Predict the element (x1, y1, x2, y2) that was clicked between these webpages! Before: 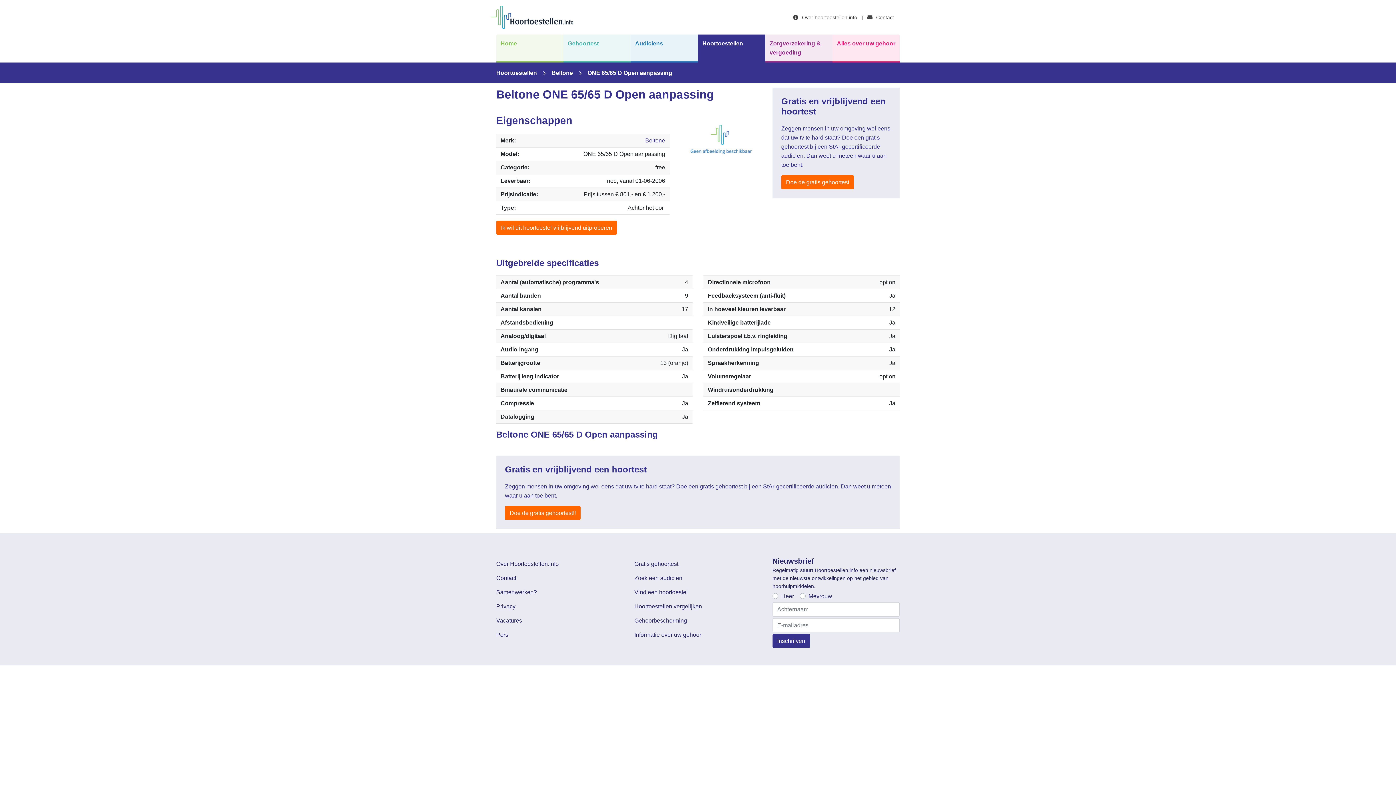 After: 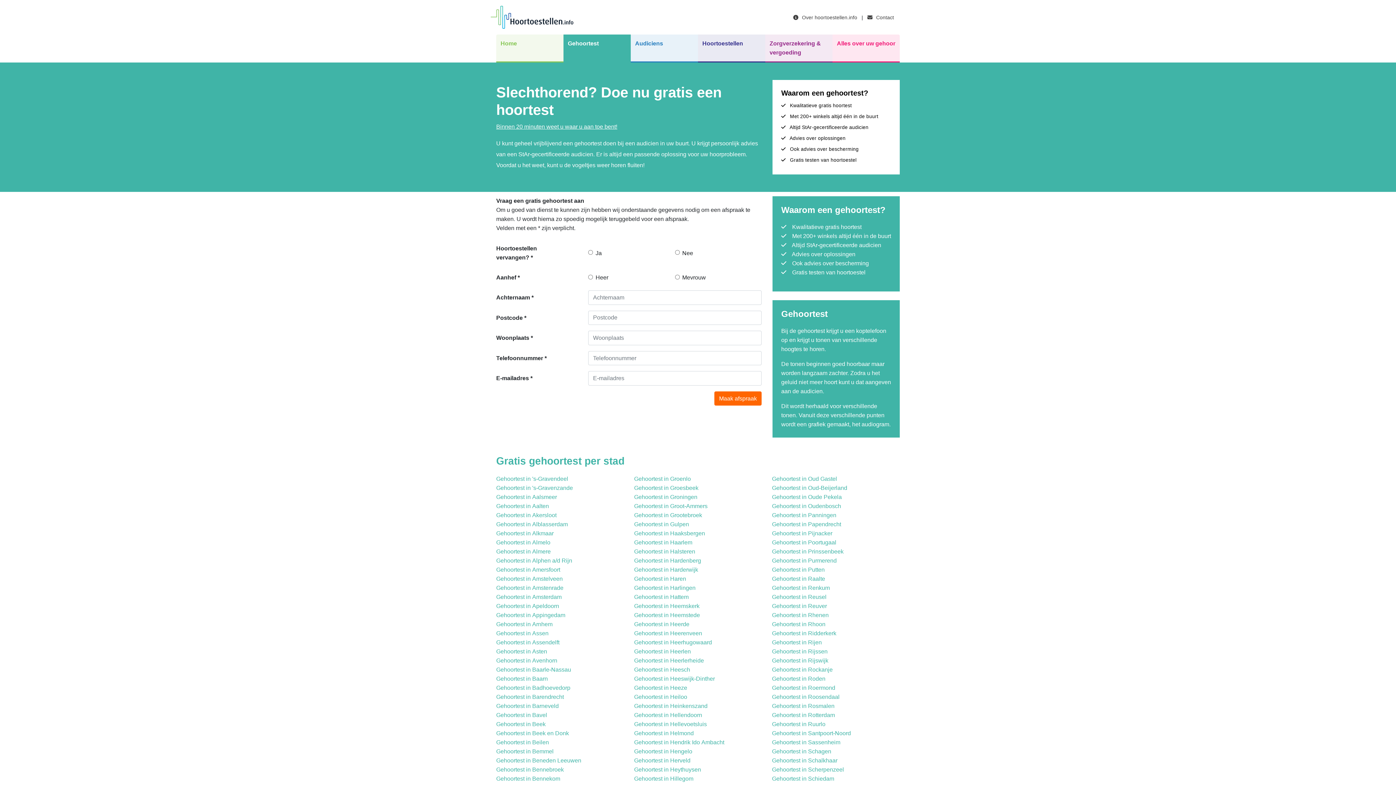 Action: bbox: (505, 506, 580, 520) label: Doe de gratis gehoortest!!